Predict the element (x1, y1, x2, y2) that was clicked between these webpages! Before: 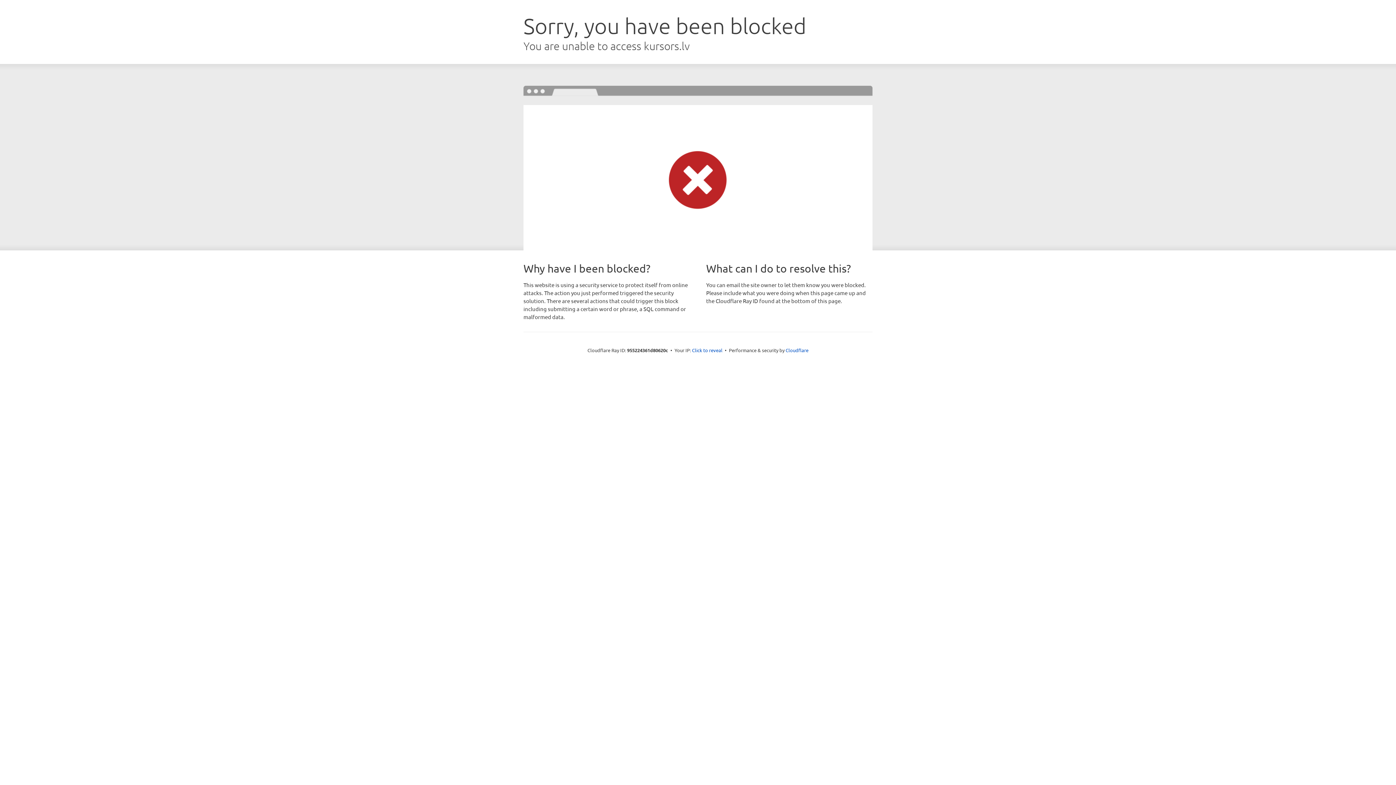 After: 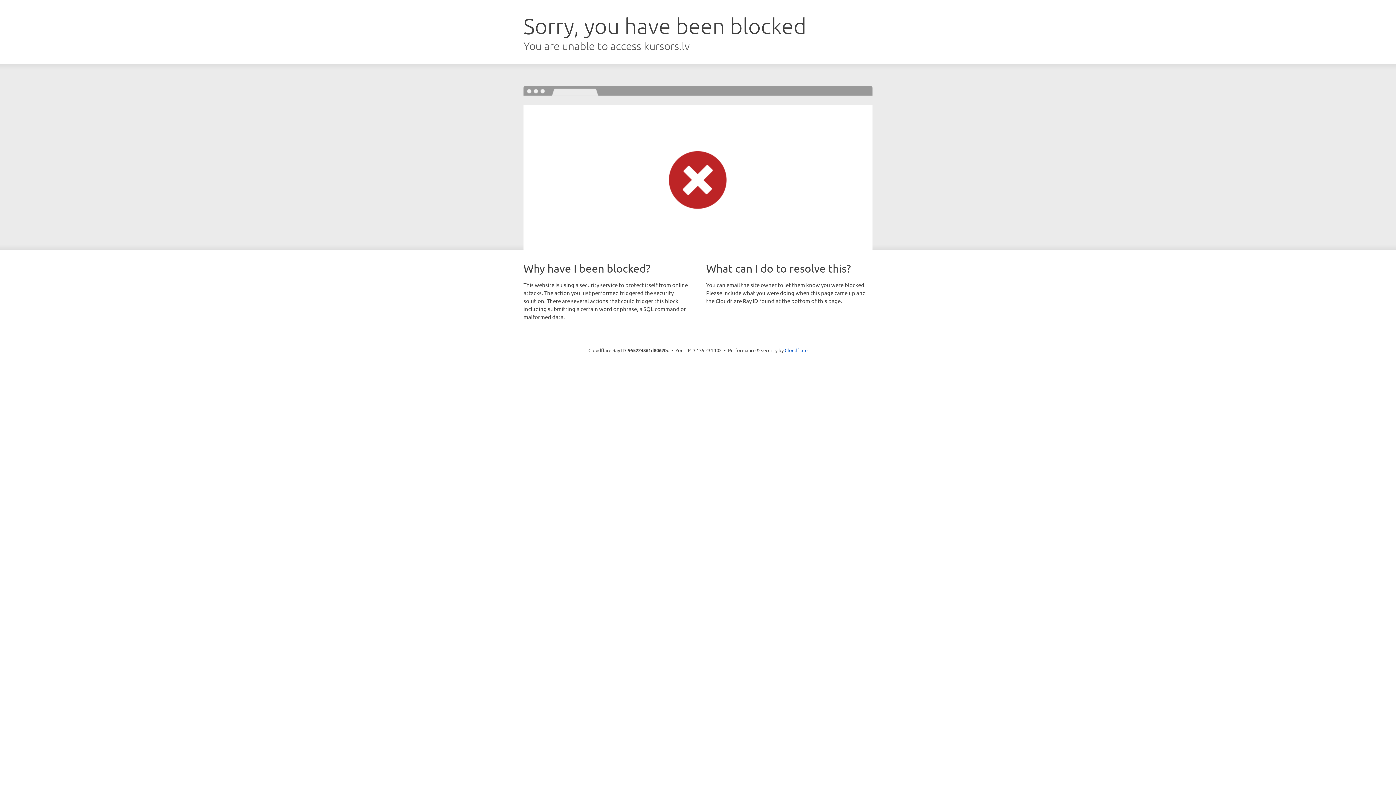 Action: label: Click to reveal bbox: (692, 346, 722, 353)